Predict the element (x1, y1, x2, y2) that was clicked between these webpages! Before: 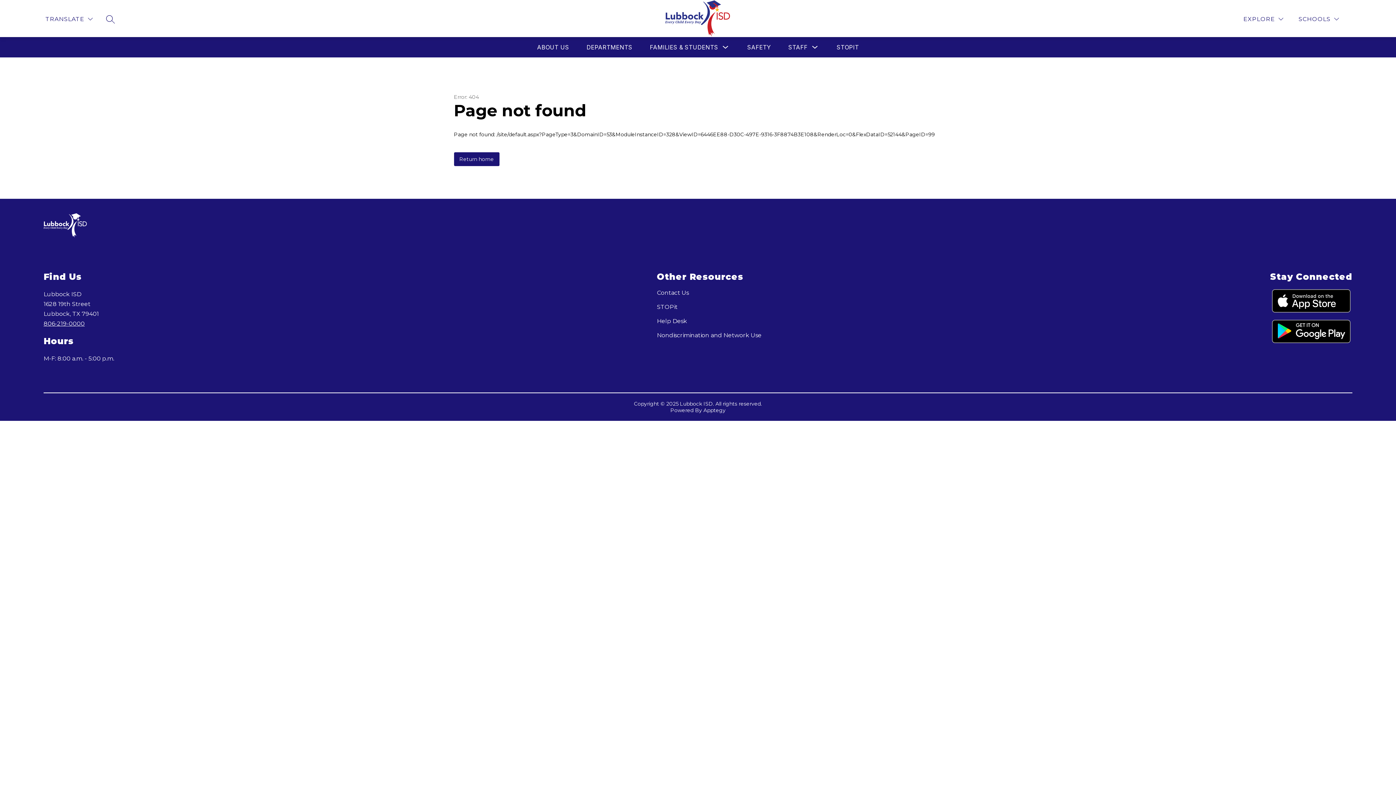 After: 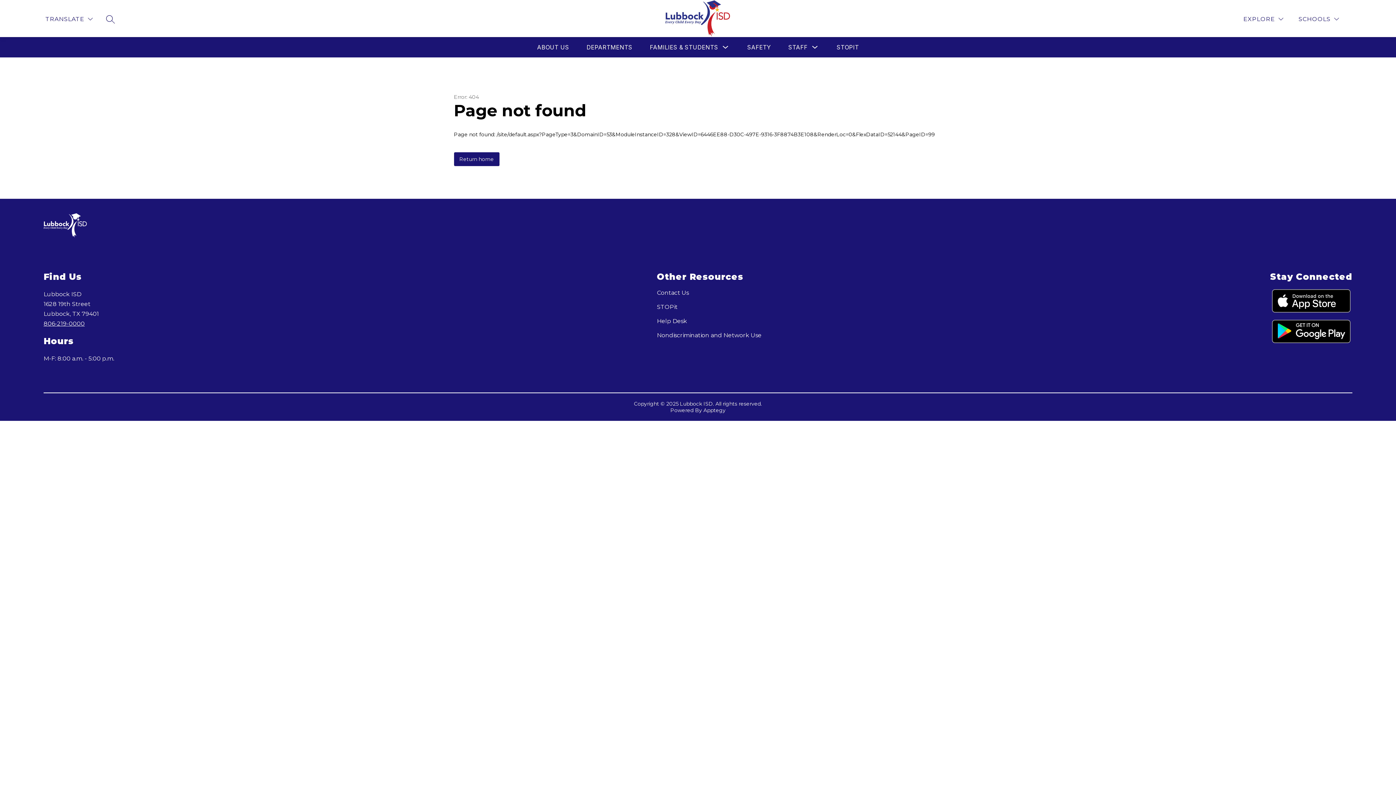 Action: bbox: (1270, 320, 1352, 343)